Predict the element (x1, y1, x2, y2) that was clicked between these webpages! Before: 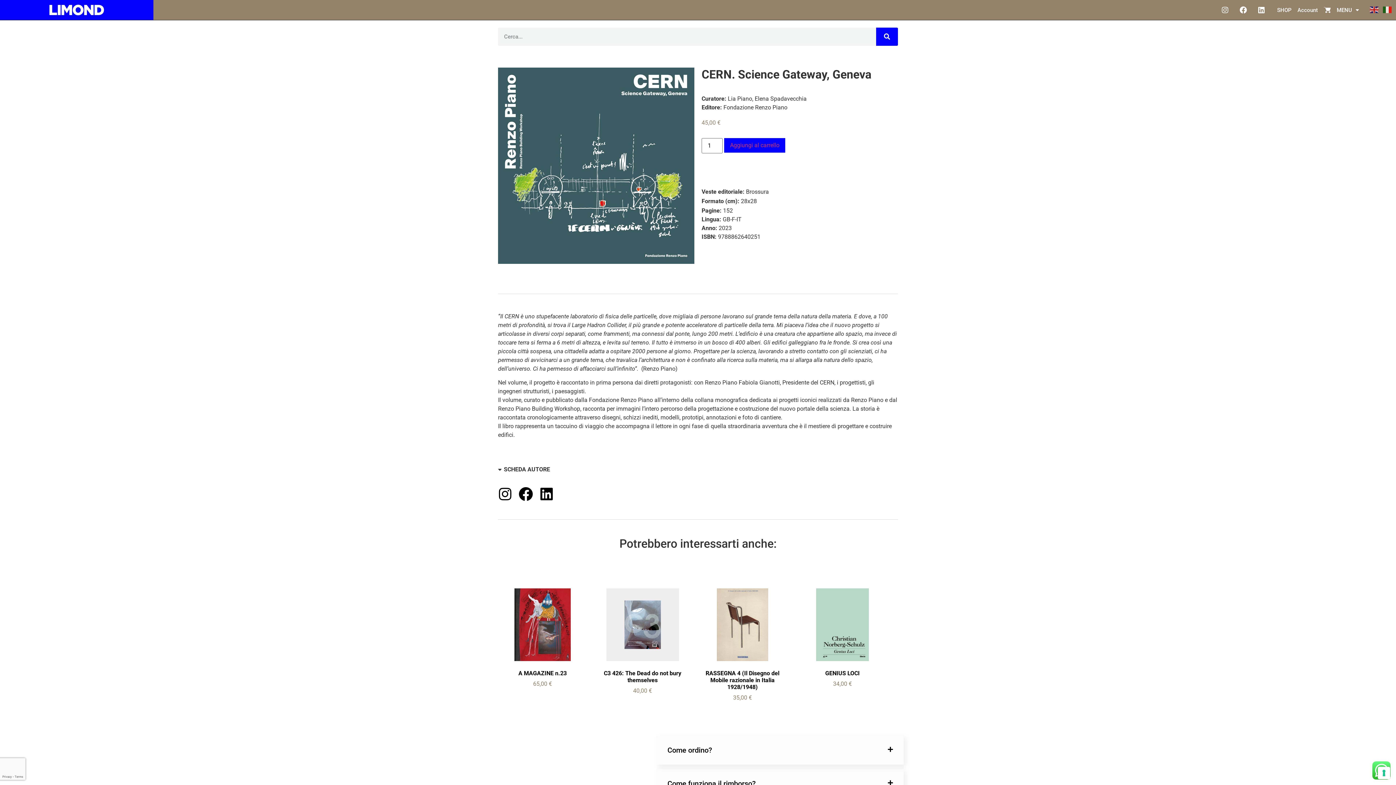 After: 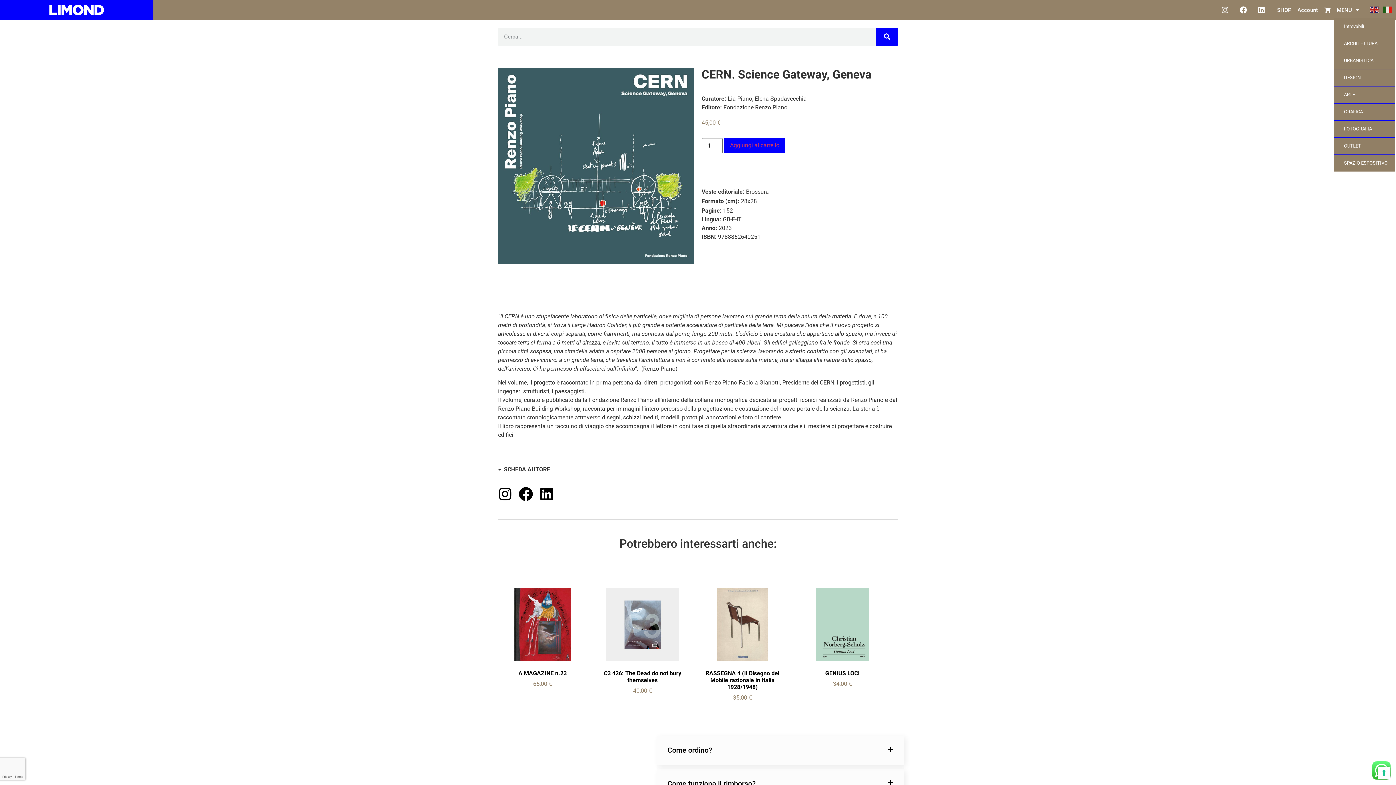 Action: bbox: (1334, 2, 1362, 18) label: MENU